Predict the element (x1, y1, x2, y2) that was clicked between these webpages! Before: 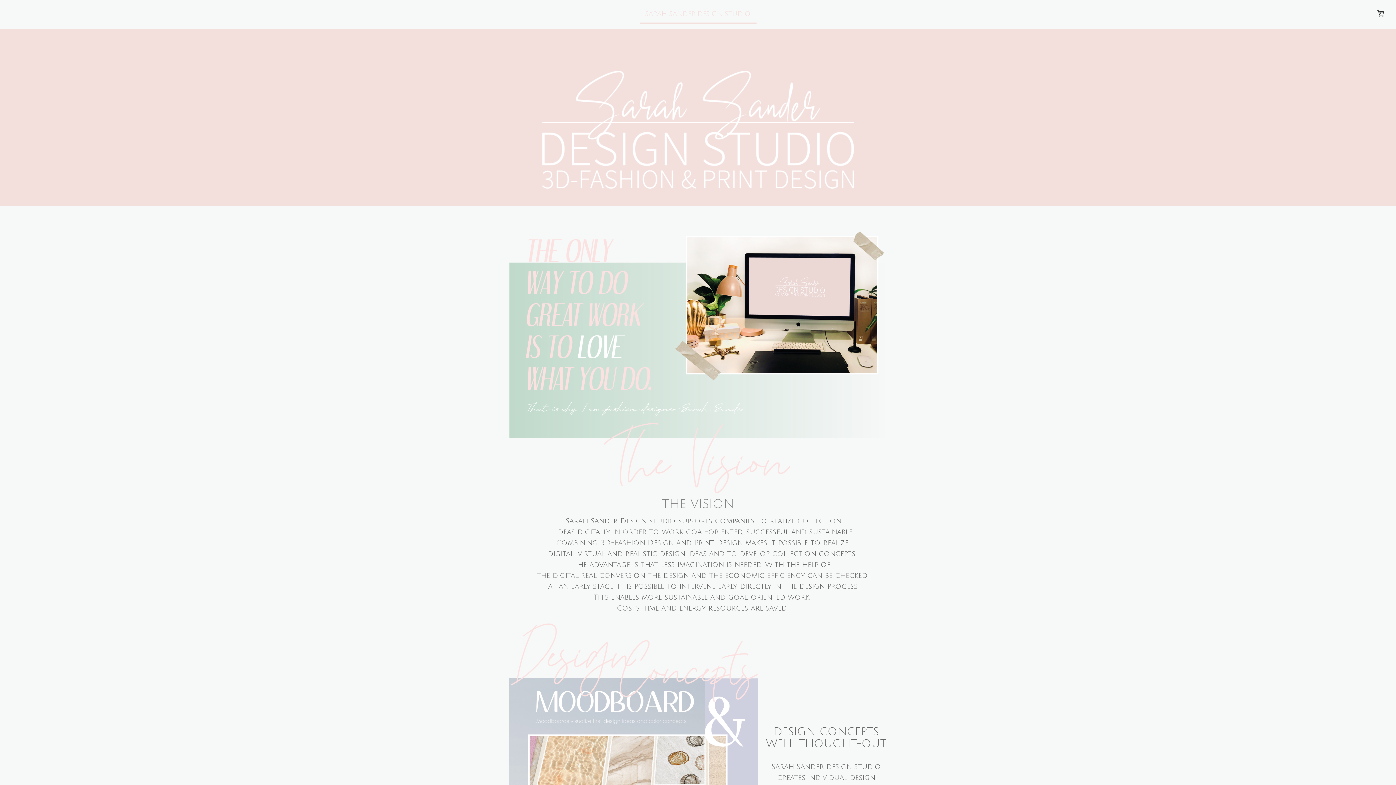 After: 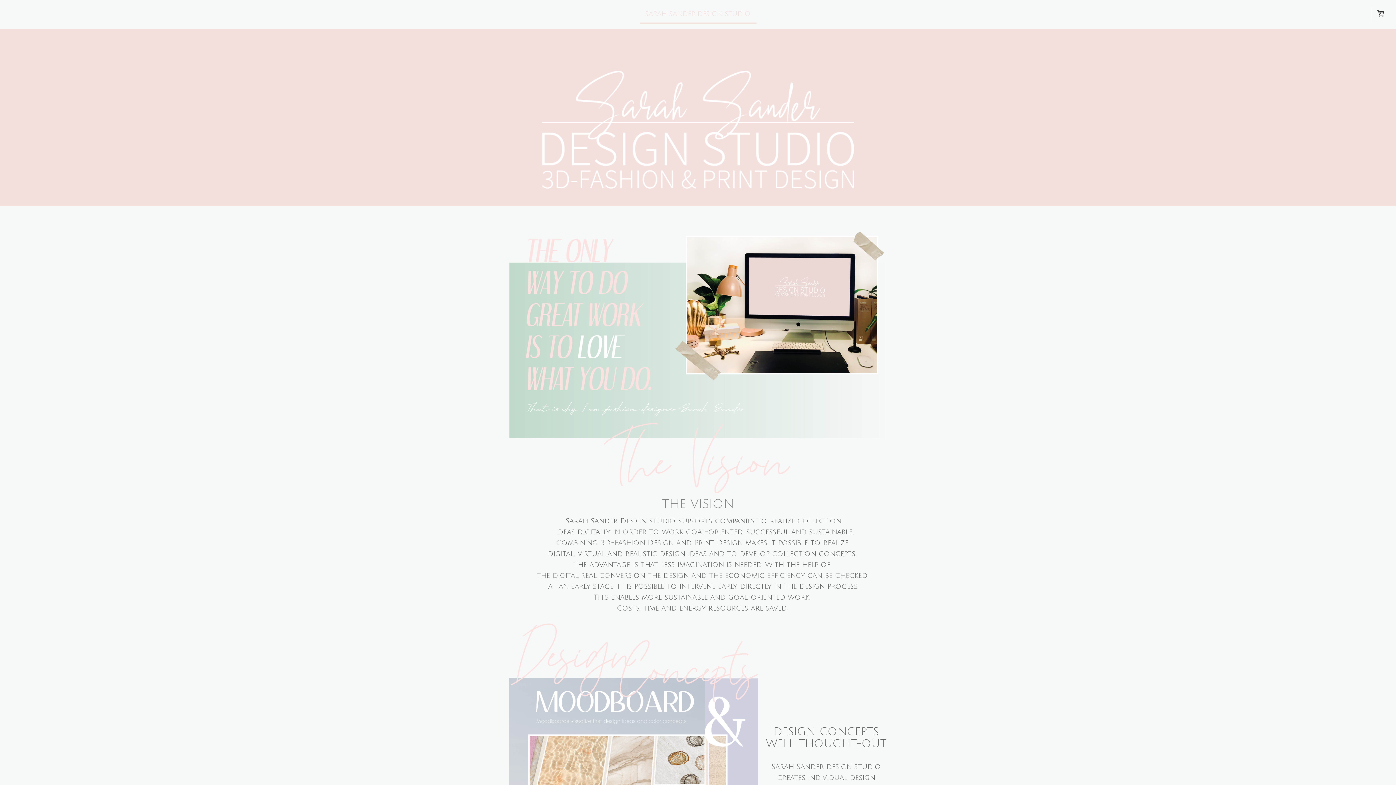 Action: bbox: (542, 71, 854, 79)